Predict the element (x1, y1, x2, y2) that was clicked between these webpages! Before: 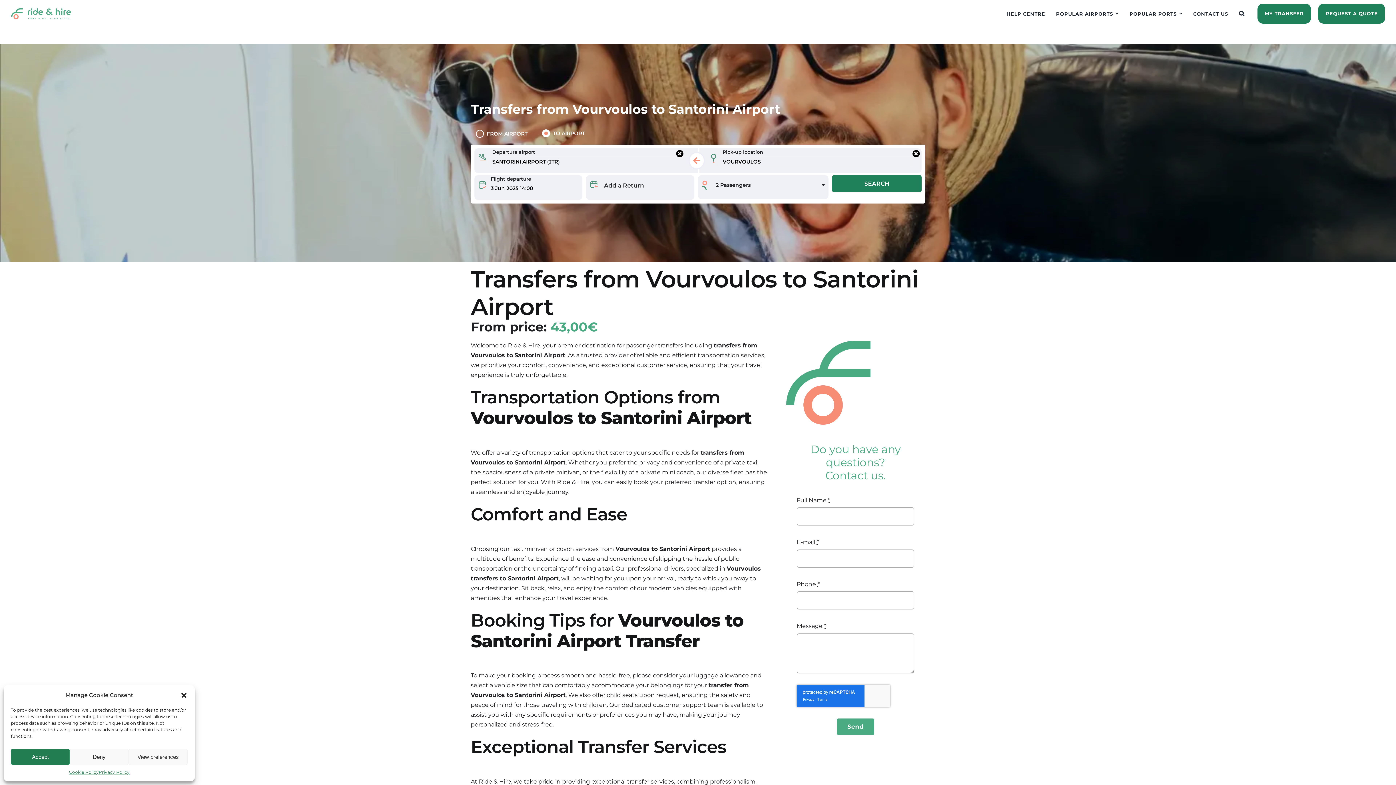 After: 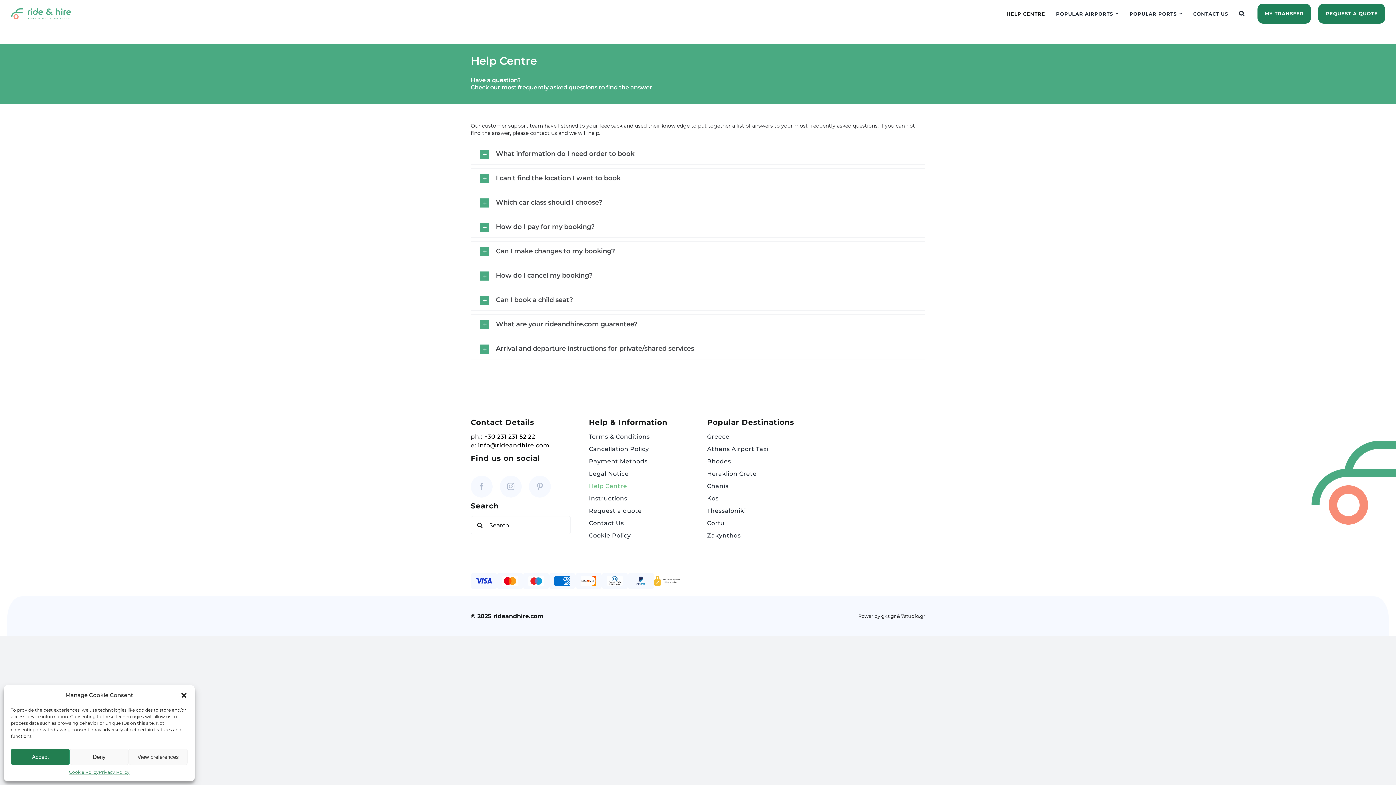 Action: label: HELP CENTRE bbox: (1001, 4, 1050, 23)